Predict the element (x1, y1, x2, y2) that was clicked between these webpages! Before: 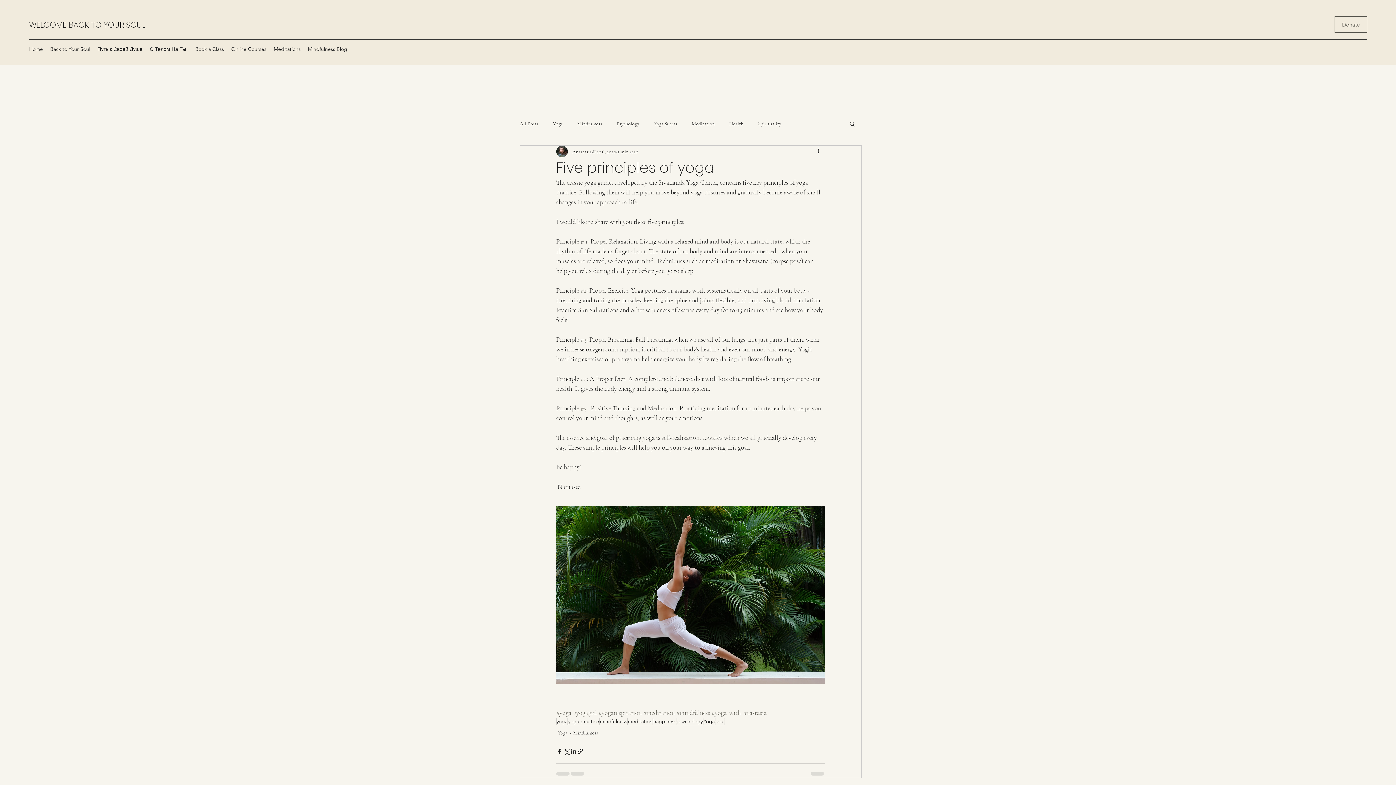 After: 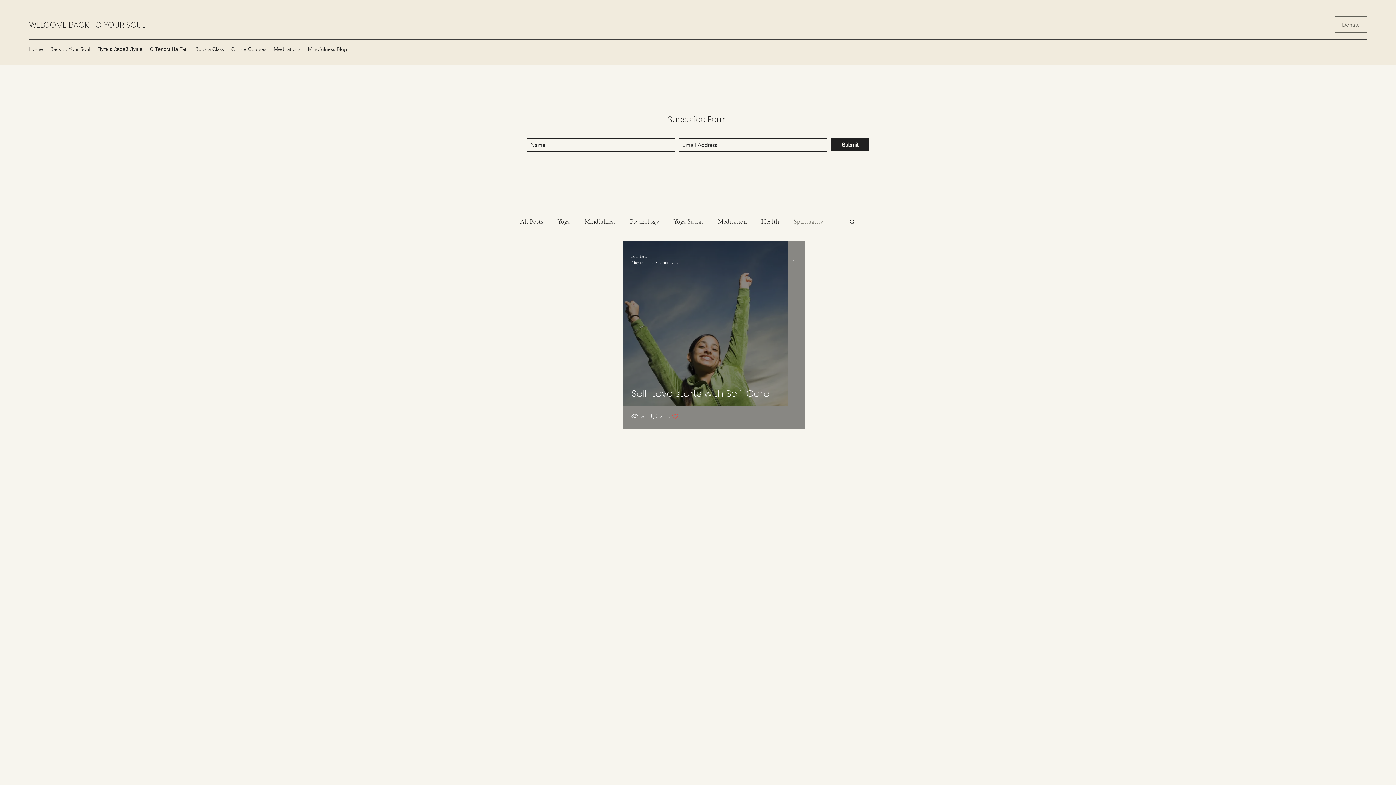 Action: label: Spirituality bbox: (758, 120, 781, 127)